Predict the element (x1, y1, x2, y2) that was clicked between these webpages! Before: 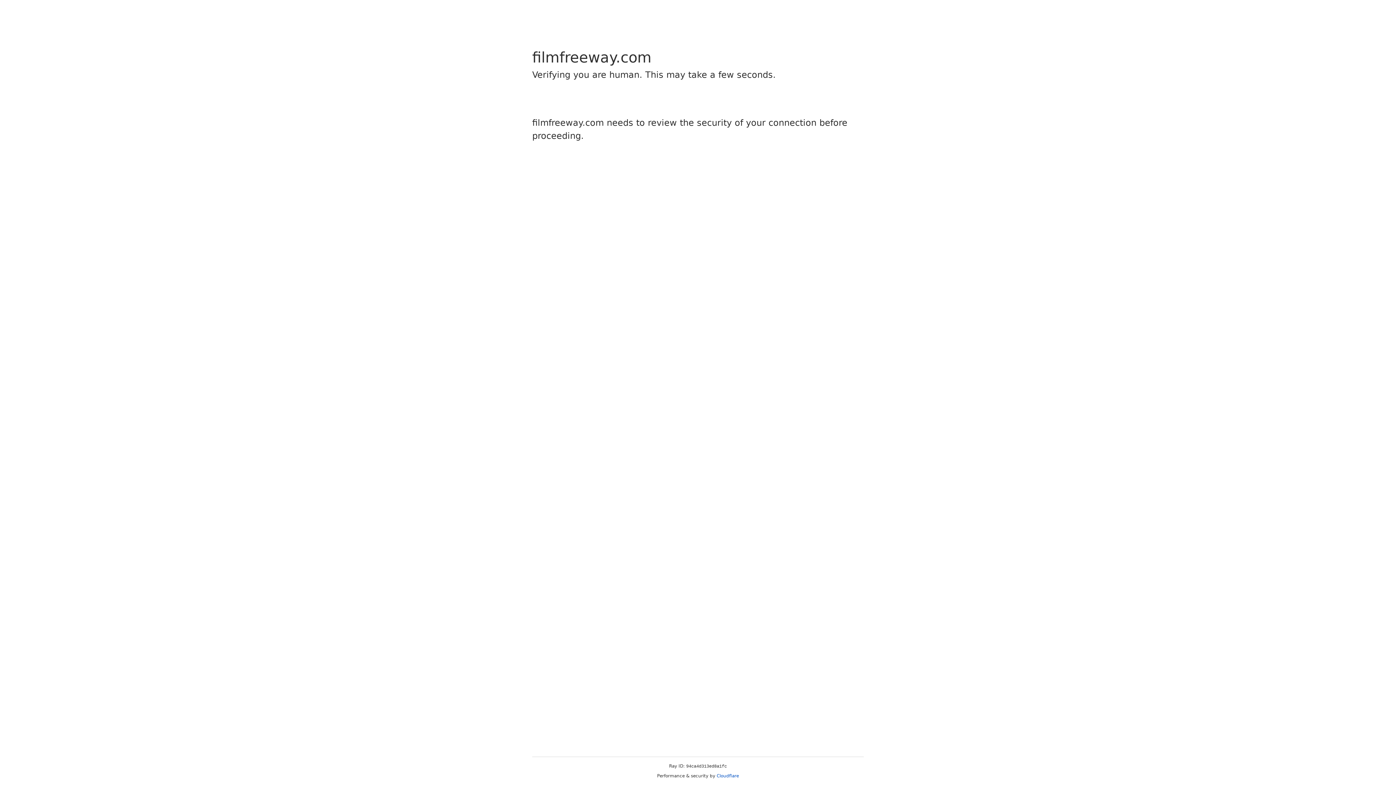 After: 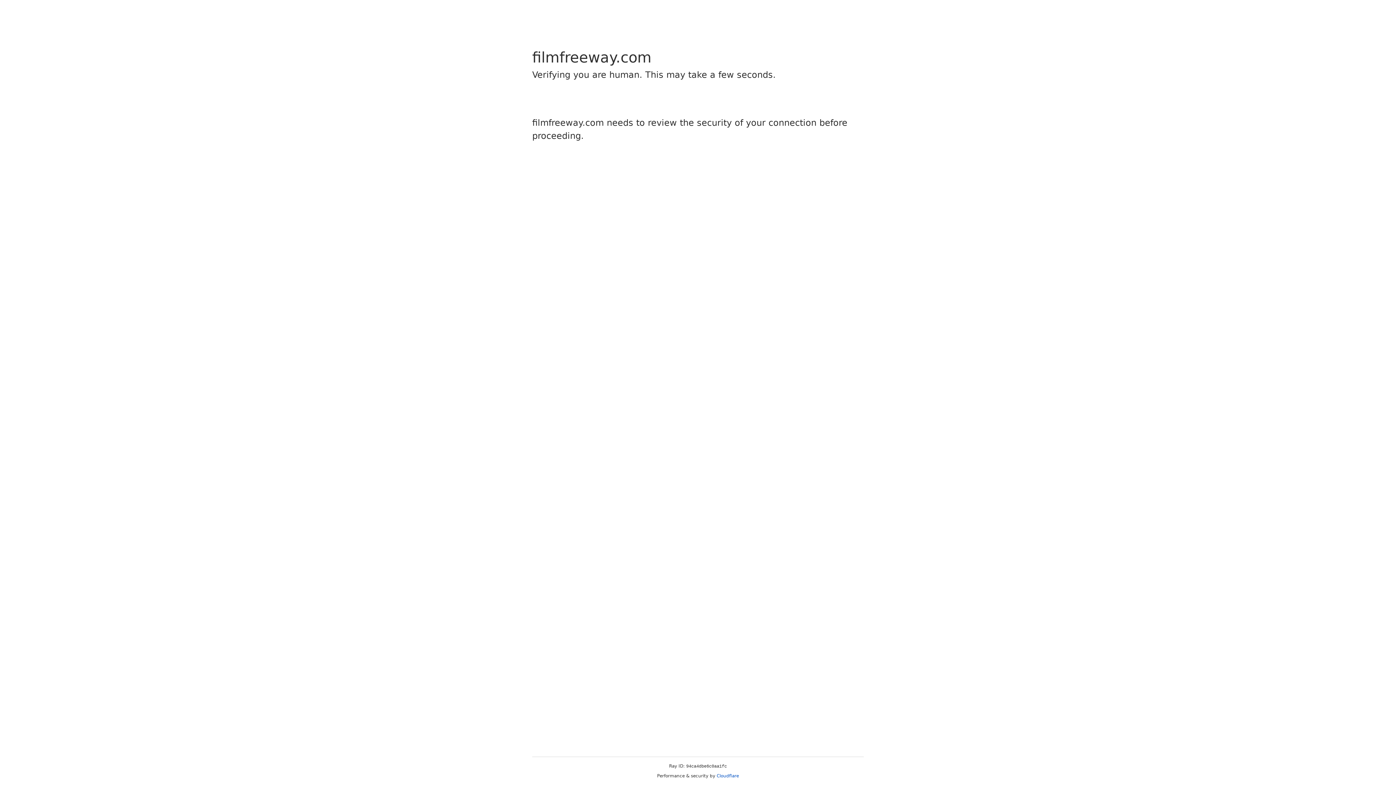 Action: label: Cloudflare bbox: (716, 773, 739, 778)